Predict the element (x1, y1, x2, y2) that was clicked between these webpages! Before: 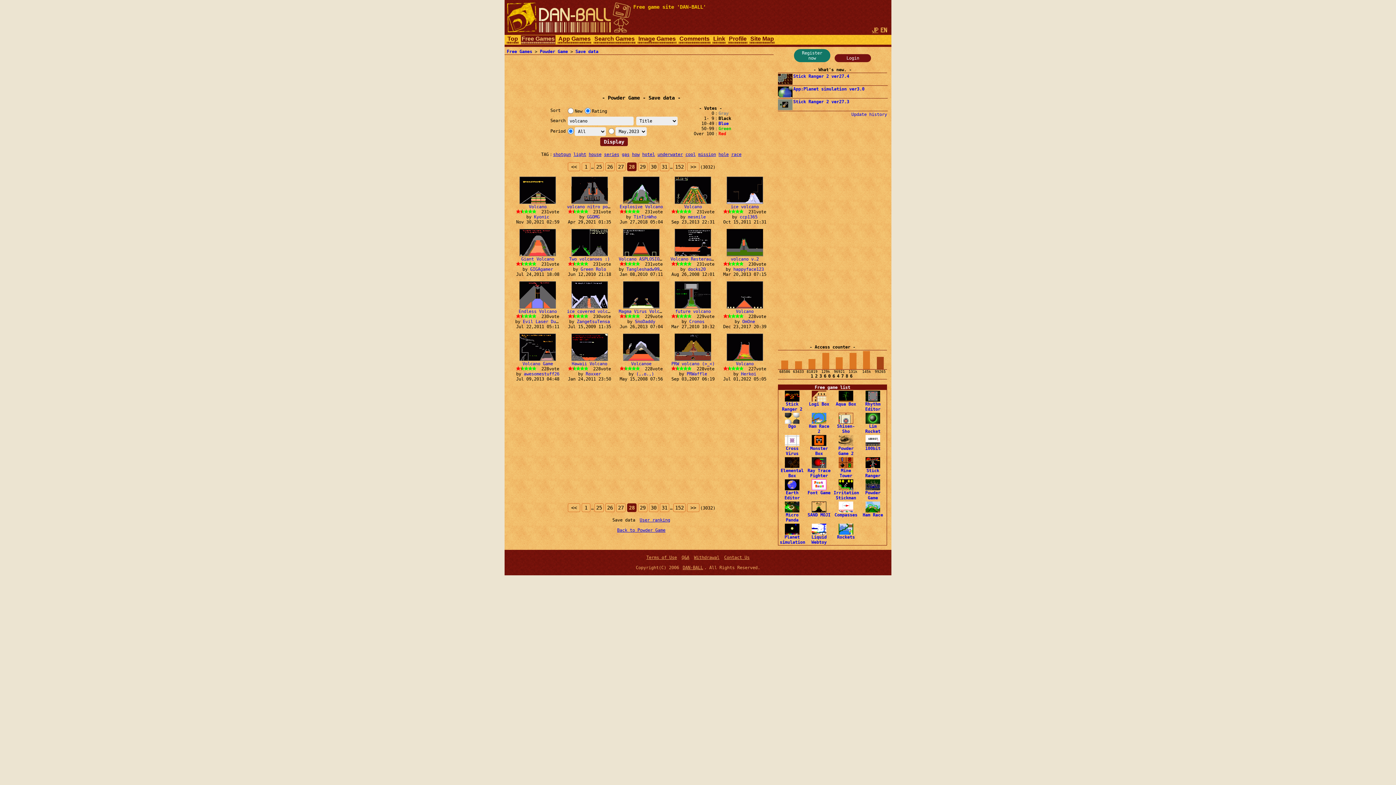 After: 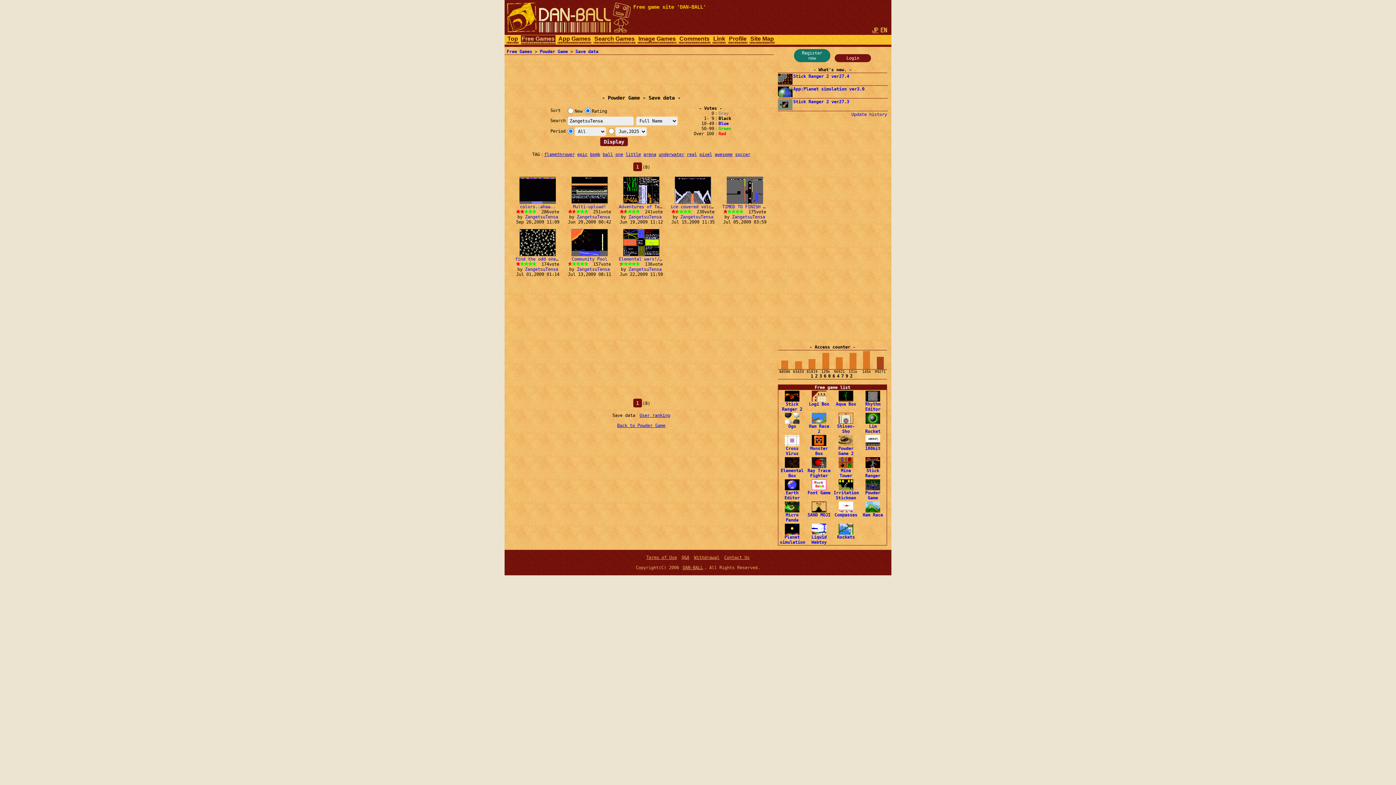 Action: bbox: (576, 319, 610, 324) label: ZangetsuTensa